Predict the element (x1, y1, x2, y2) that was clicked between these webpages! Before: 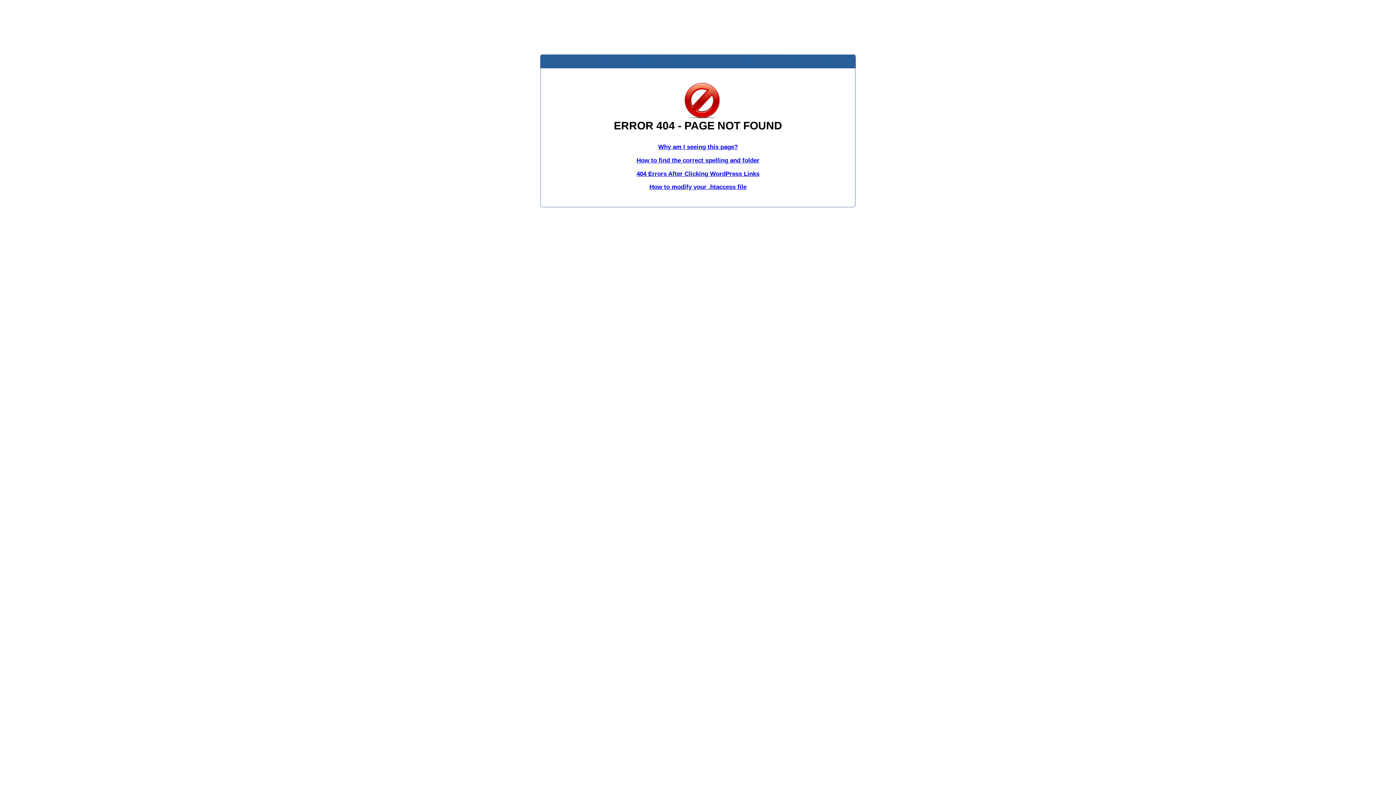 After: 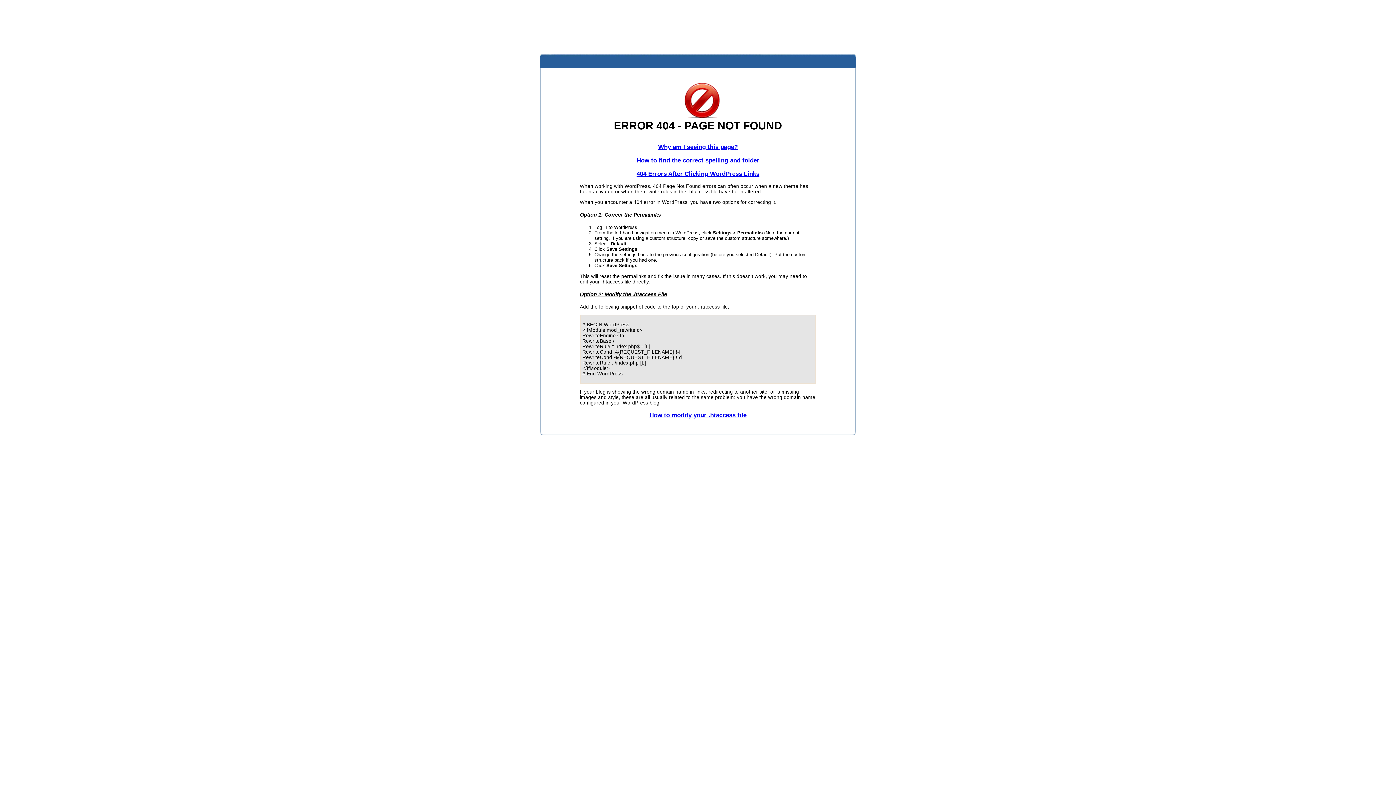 Action: bbox: (636, 170, 759, 177) label: 404 Errors After Clicking WordPress Links